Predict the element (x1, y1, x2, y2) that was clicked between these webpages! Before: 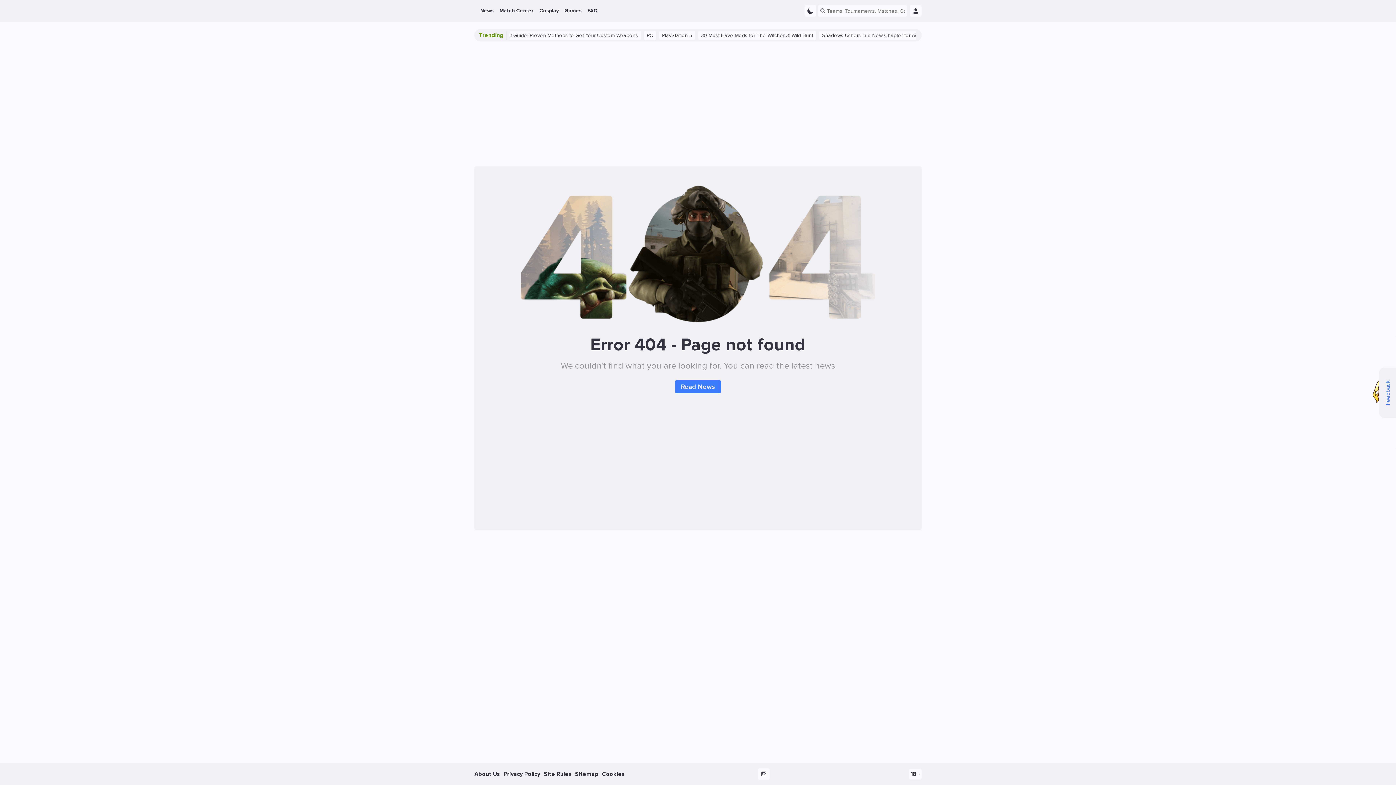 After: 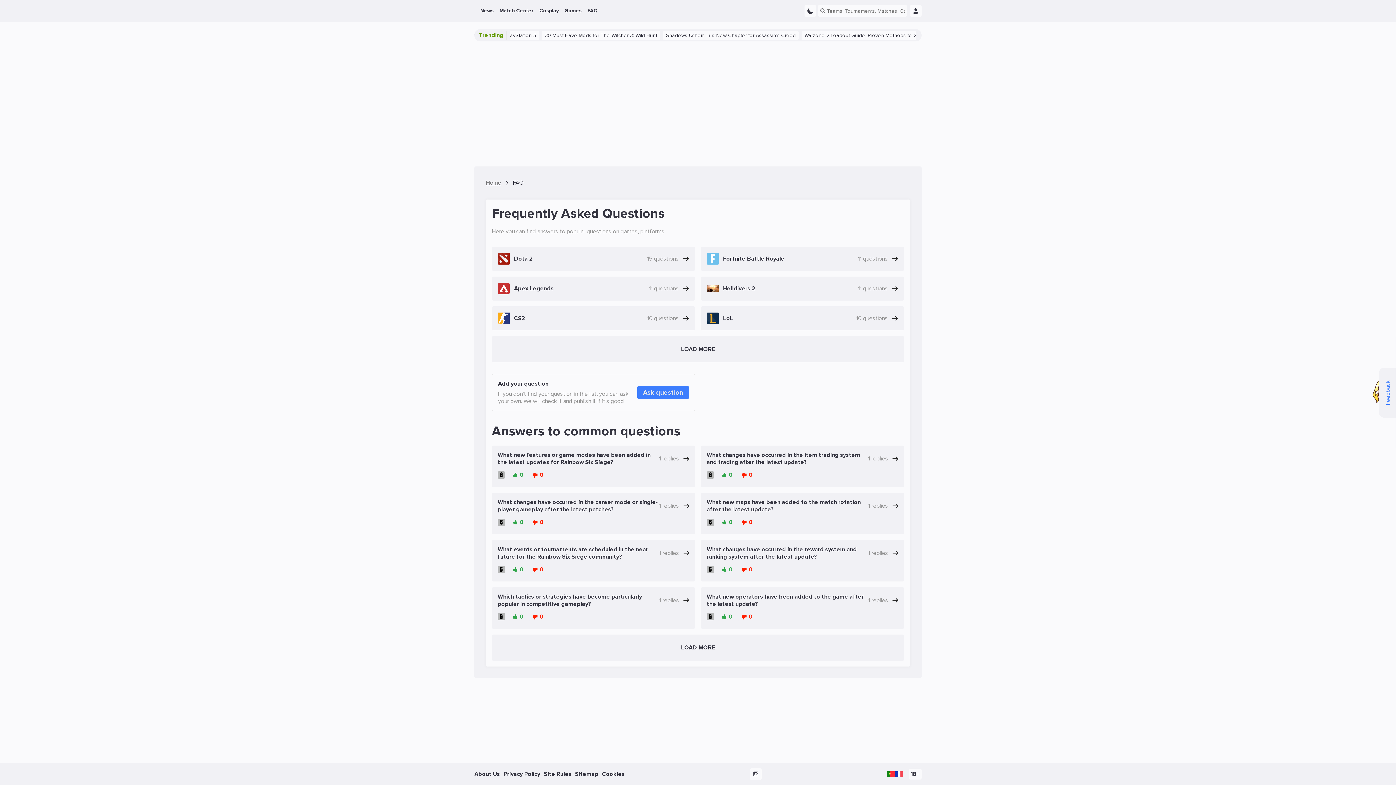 Action: label: FAQ bbox: (584, 0, 600, 21)